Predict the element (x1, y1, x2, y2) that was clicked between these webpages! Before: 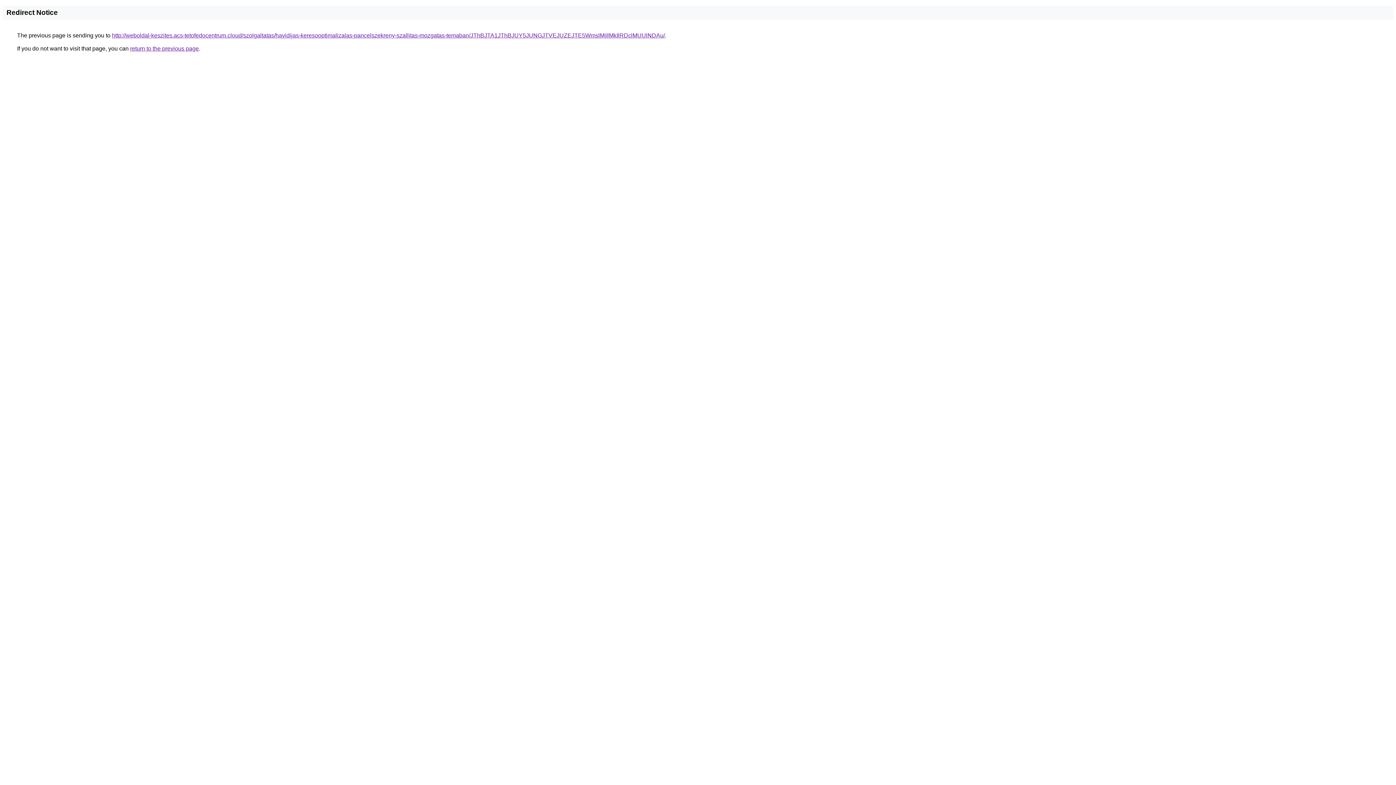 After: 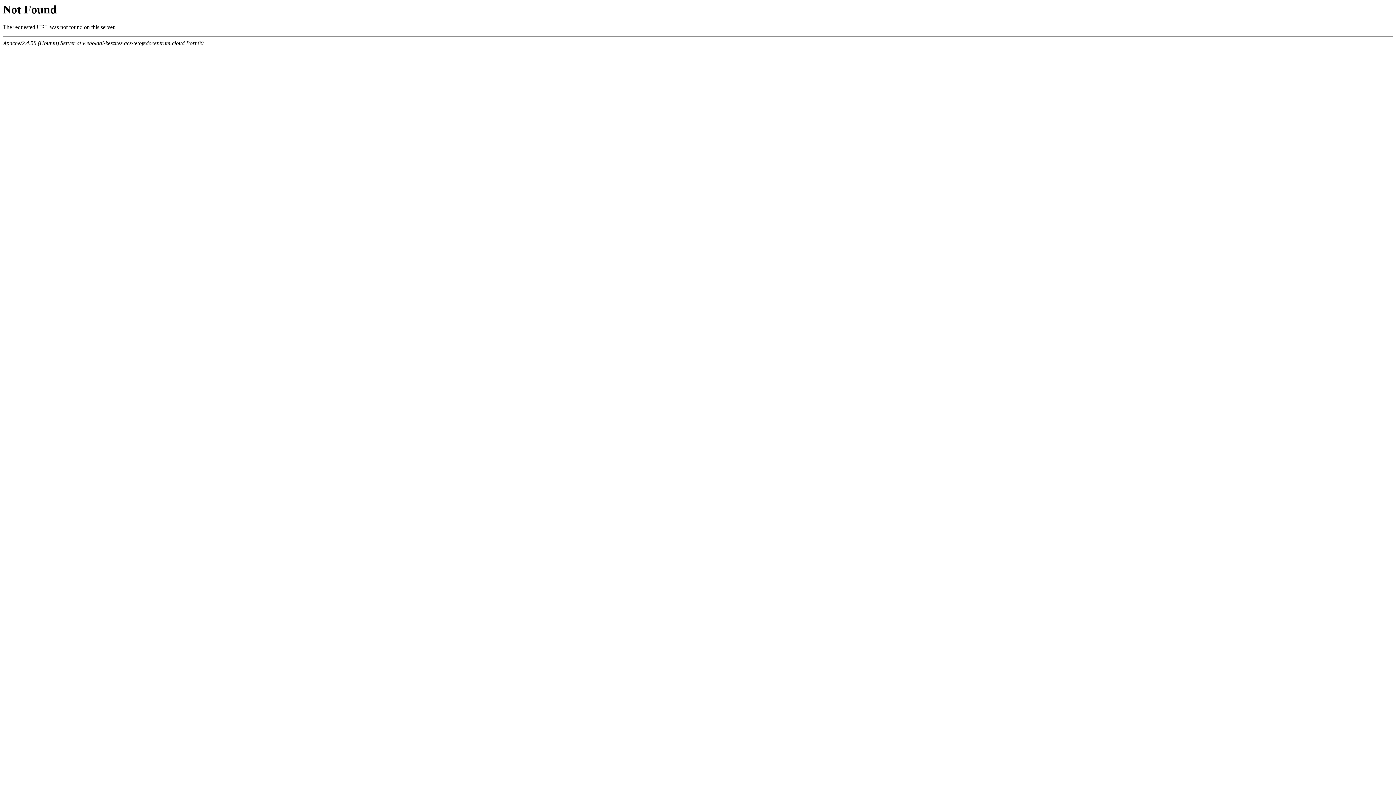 Action: bbox: (112, 32, 665, 38) label: http://weboldal-keszites.acs-tetofedocentrum.cloud/szolgaltatas/havidijas-keresooptimalizalas-pancelszekreny-szallitas-mozgatas-temaban/JThBJTA1JThBJUY5JUNGJTVEJUZEJTE5WmslMjIlMkIlRDclMUUlNDAu/